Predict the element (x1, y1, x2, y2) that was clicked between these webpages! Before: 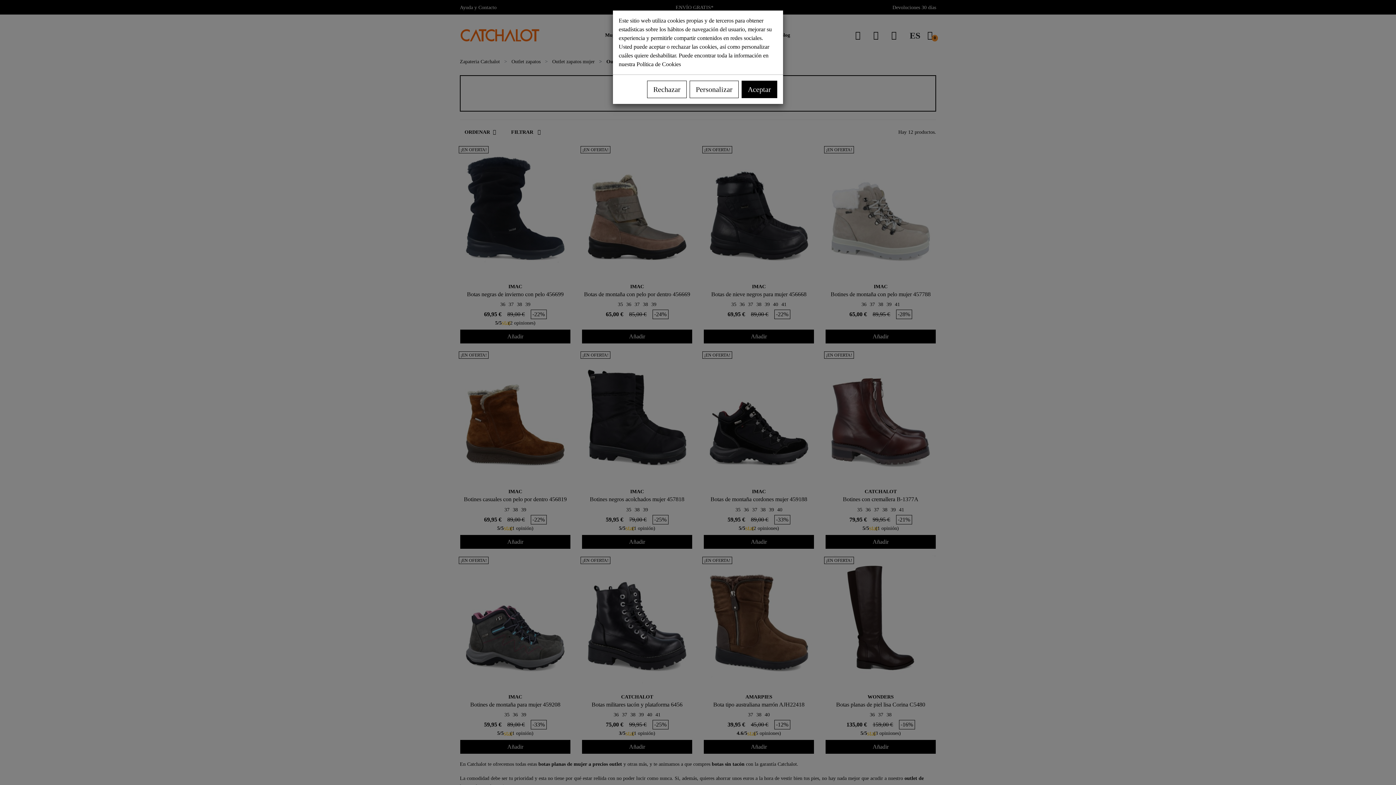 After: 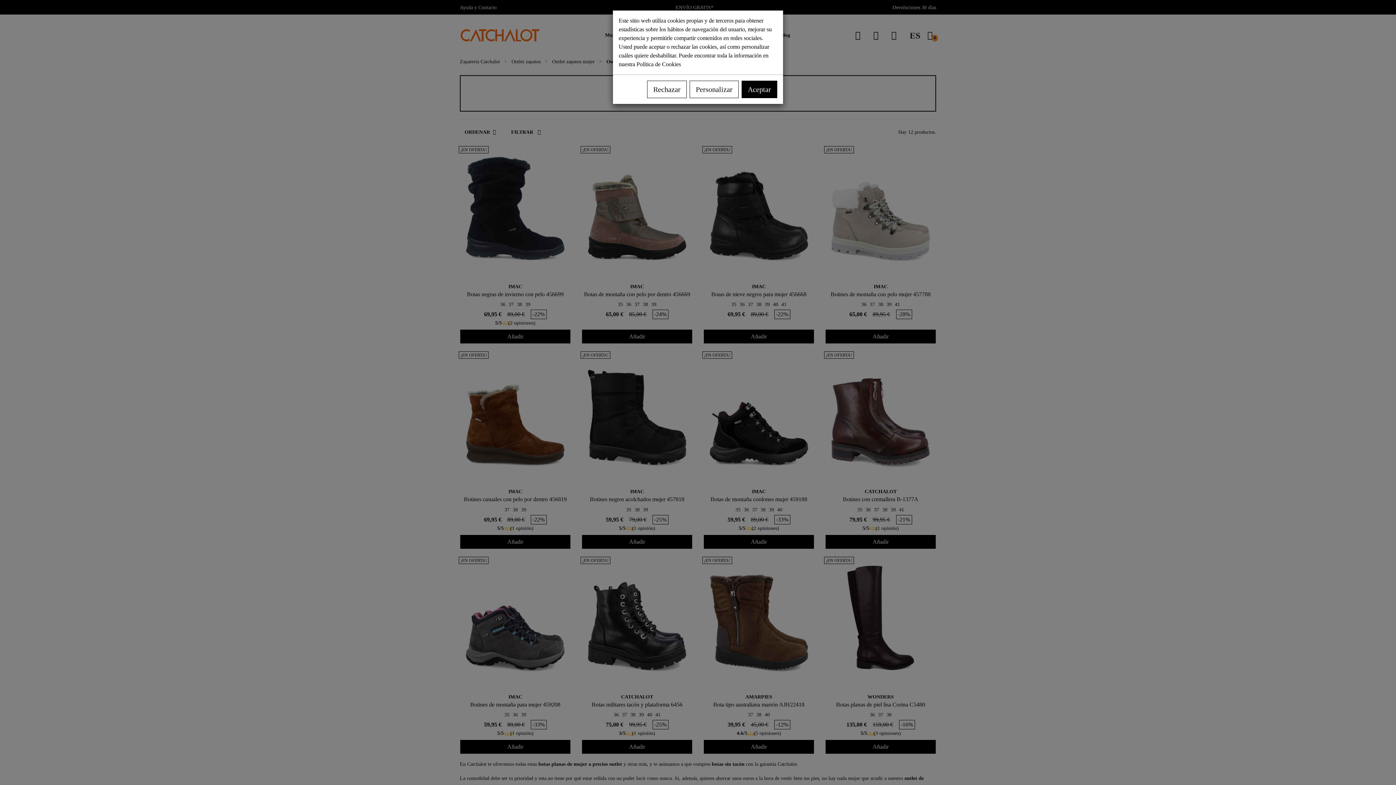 Action: label: Política de Cookies bbox: (636, 61, 681, 67)